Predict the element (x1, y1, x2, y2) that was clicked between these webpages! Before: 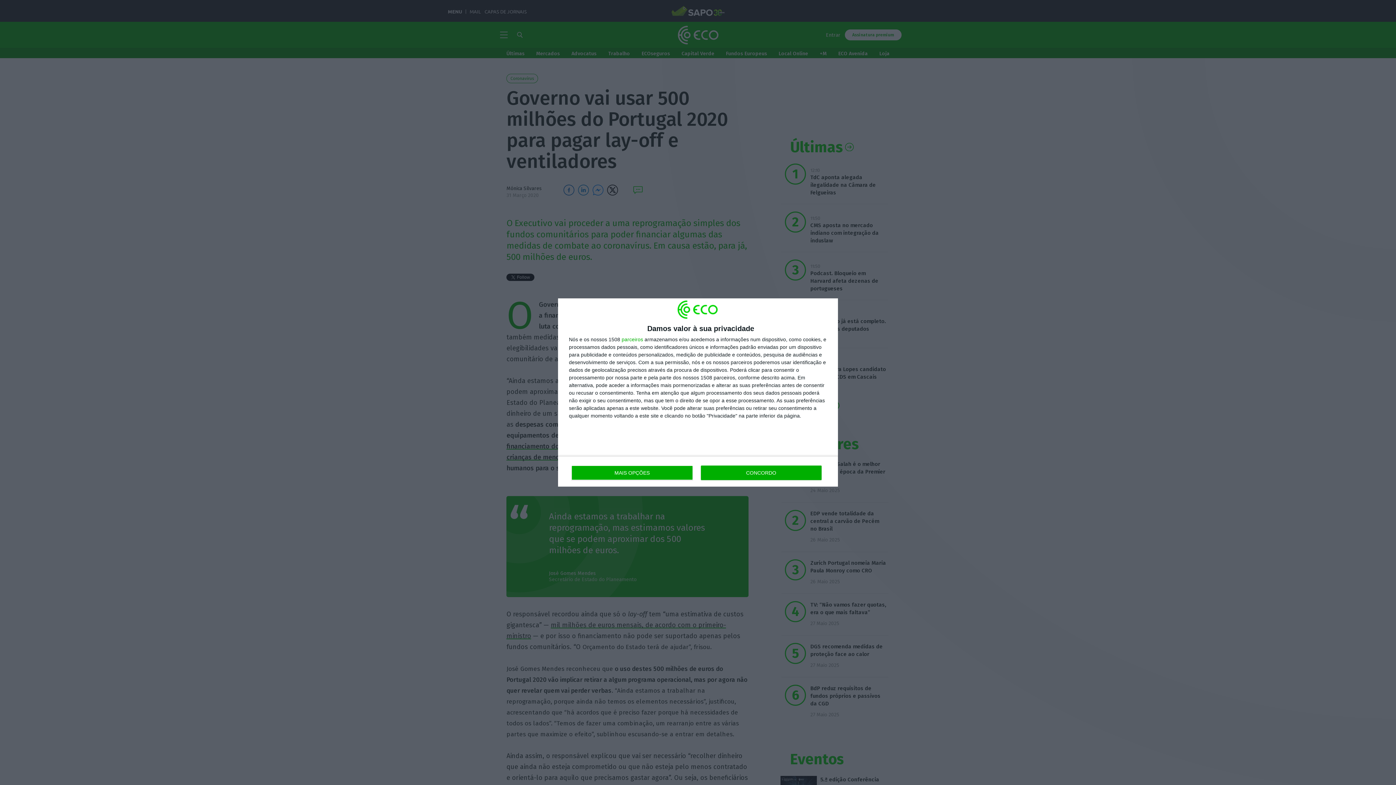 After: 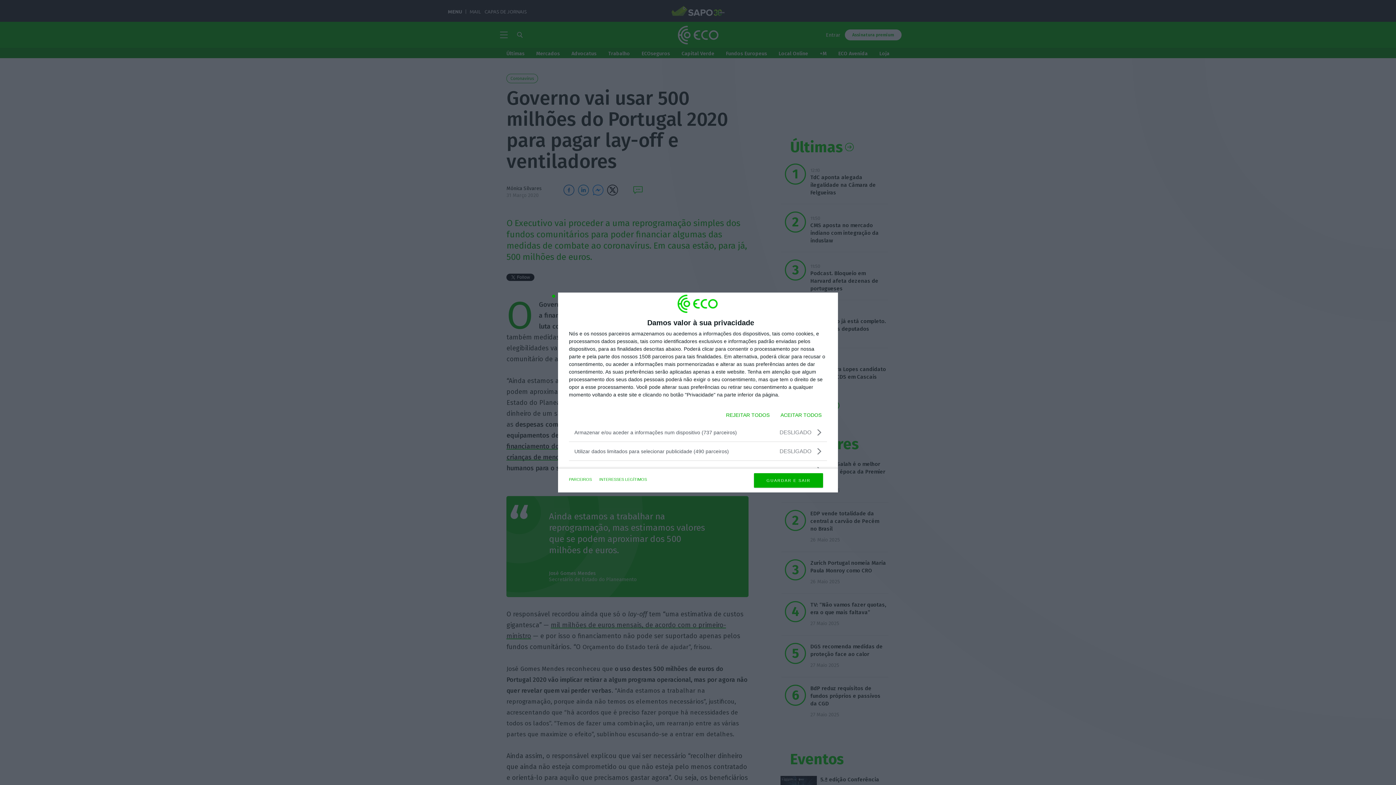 Action: bbox: (571, 465, 692, 480) label: MAIS OPÇÕES